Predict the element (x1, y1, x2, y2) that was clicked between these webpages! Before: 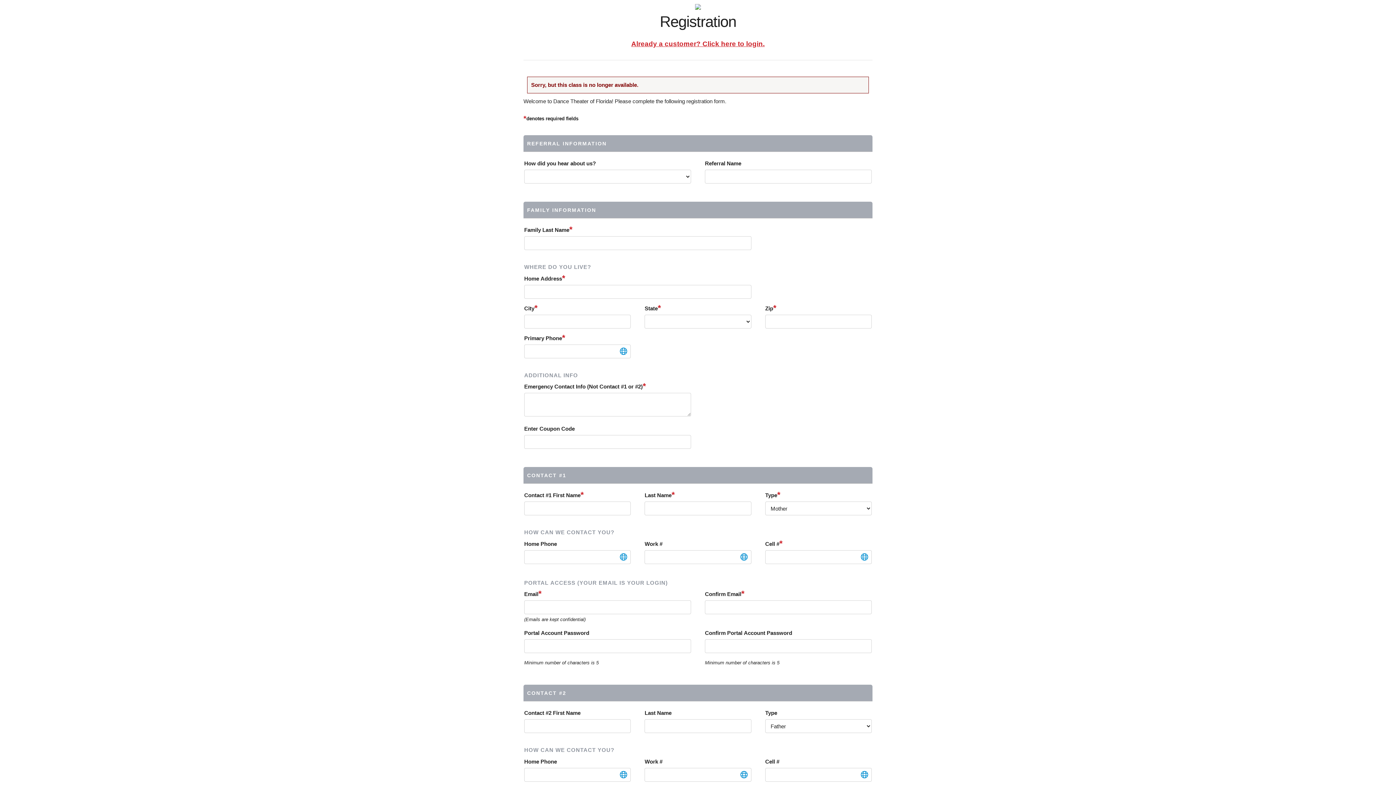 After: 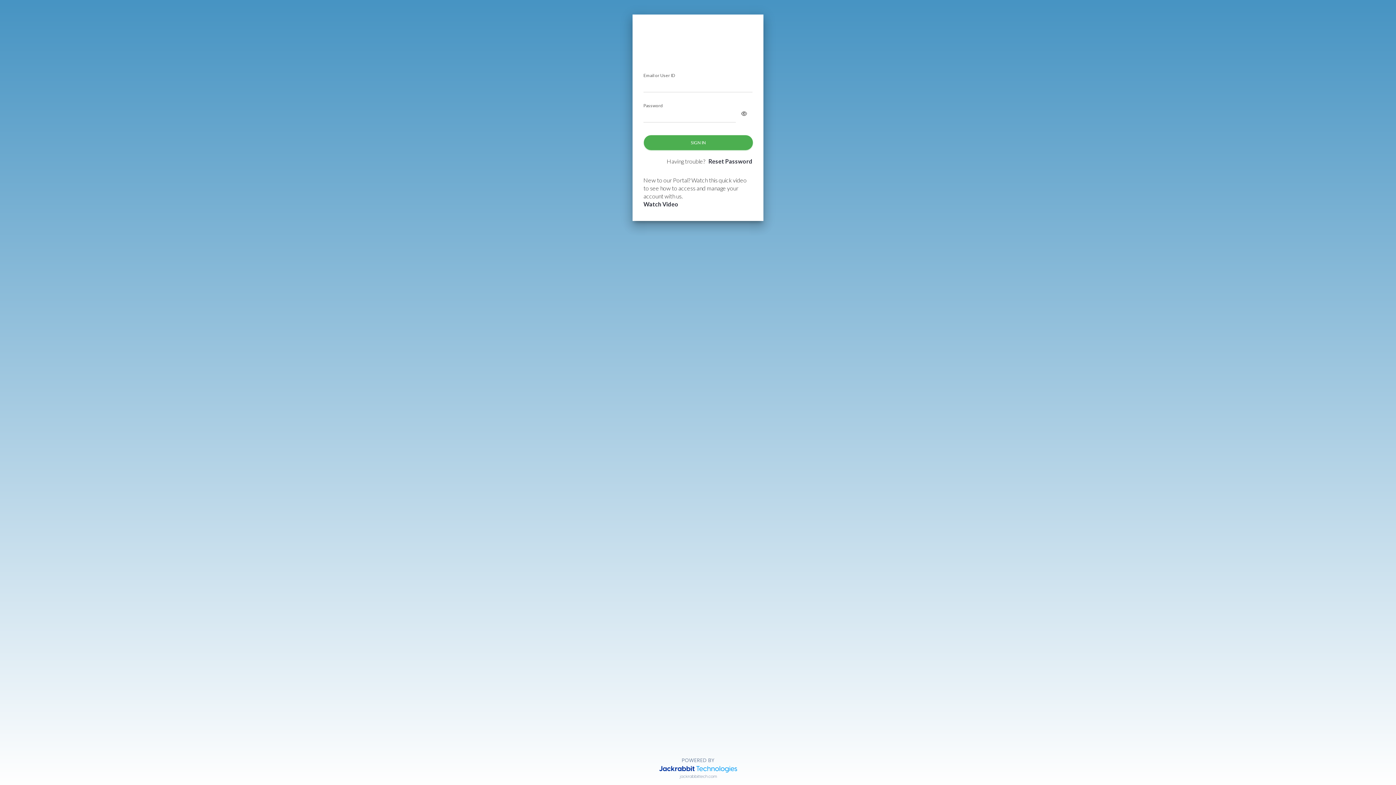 Action: label: Already a customer? Click here to login. bbox: (631, 40, 764, 47)